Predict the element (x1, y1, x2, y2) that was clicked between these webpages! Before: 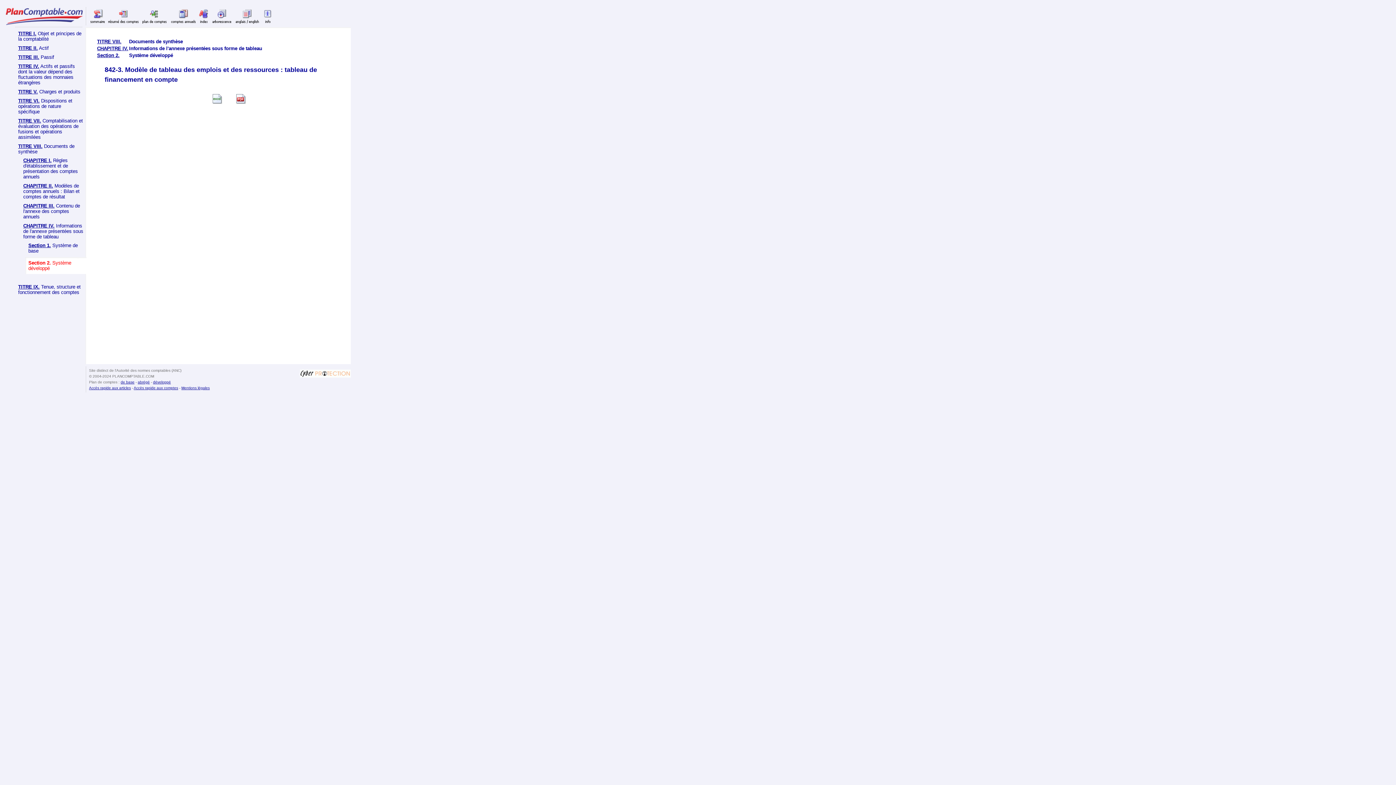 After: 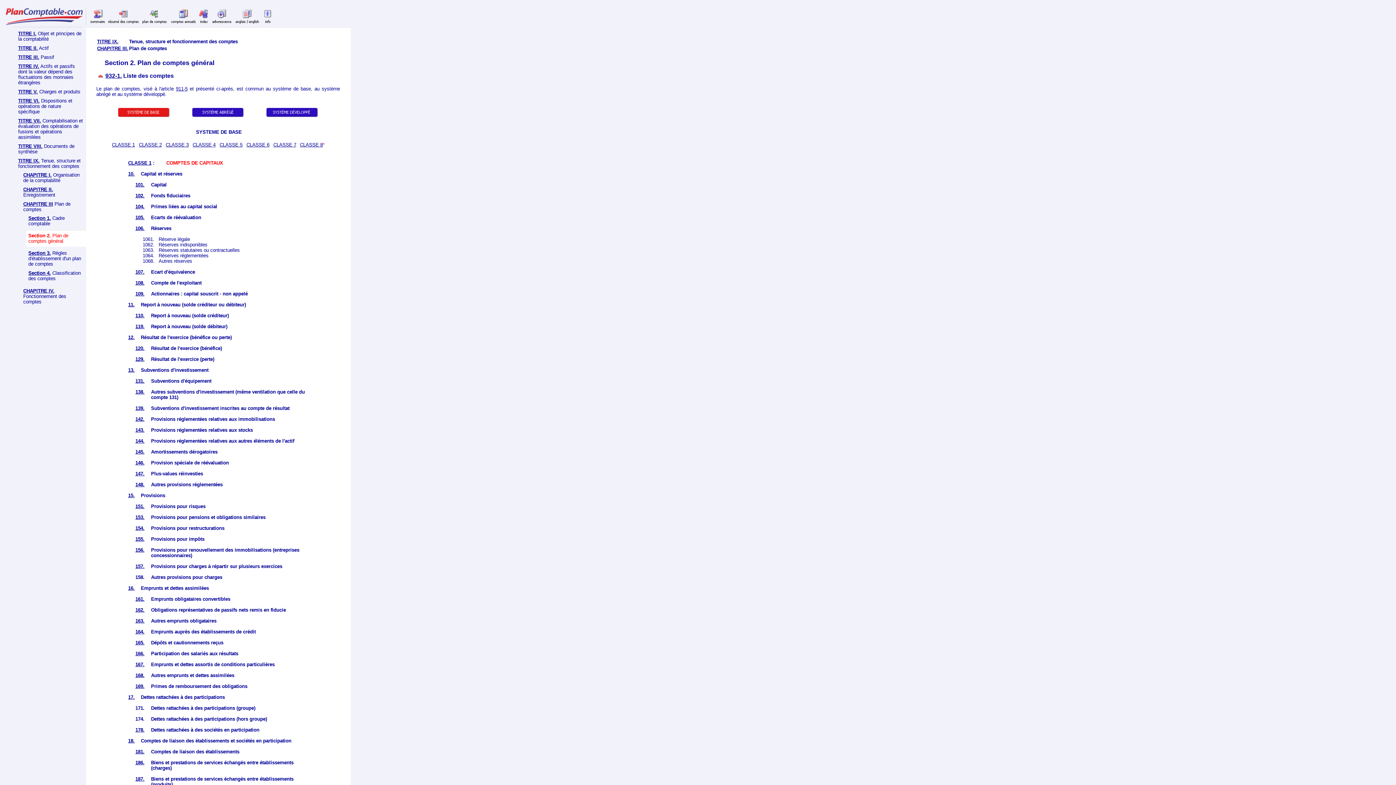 Action: bbox: (120, 380, 134, 384) label: de base